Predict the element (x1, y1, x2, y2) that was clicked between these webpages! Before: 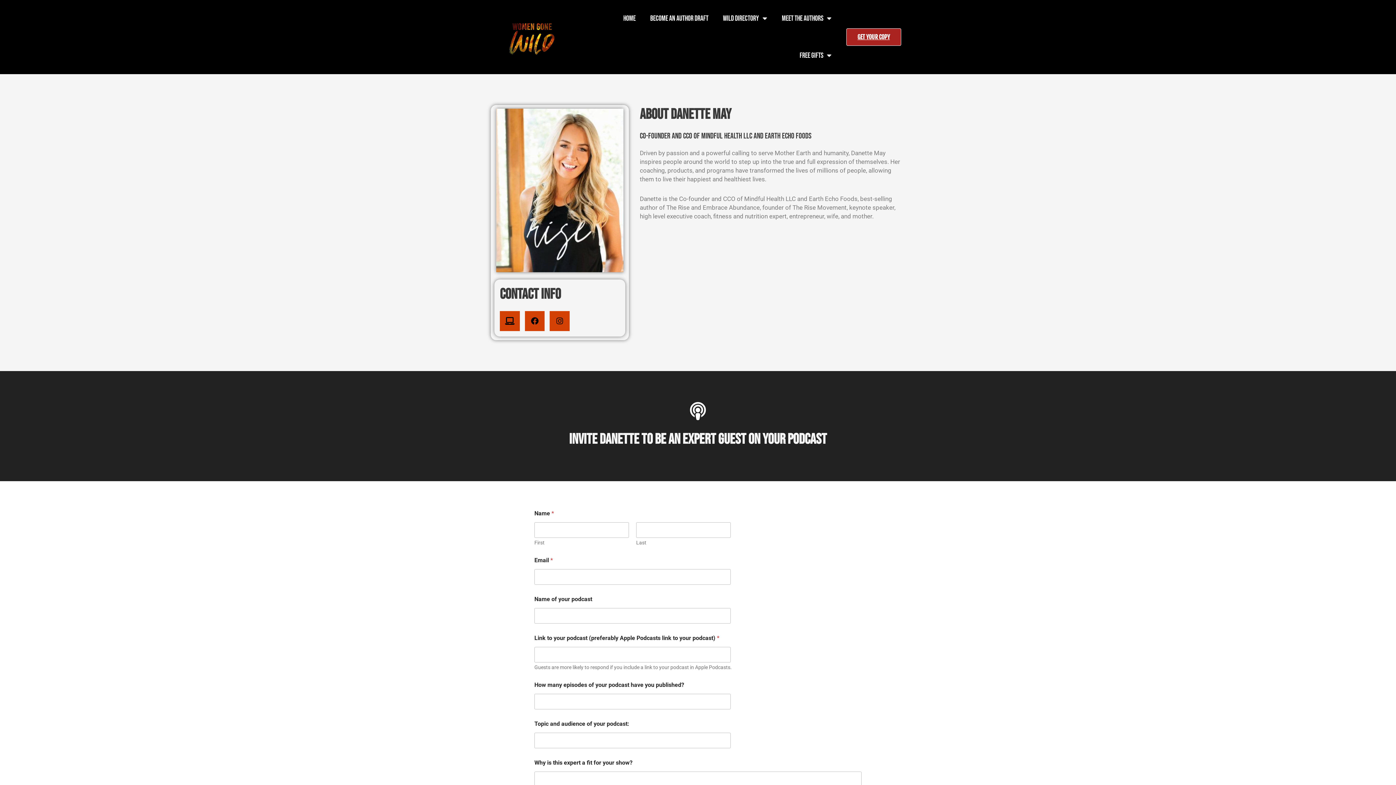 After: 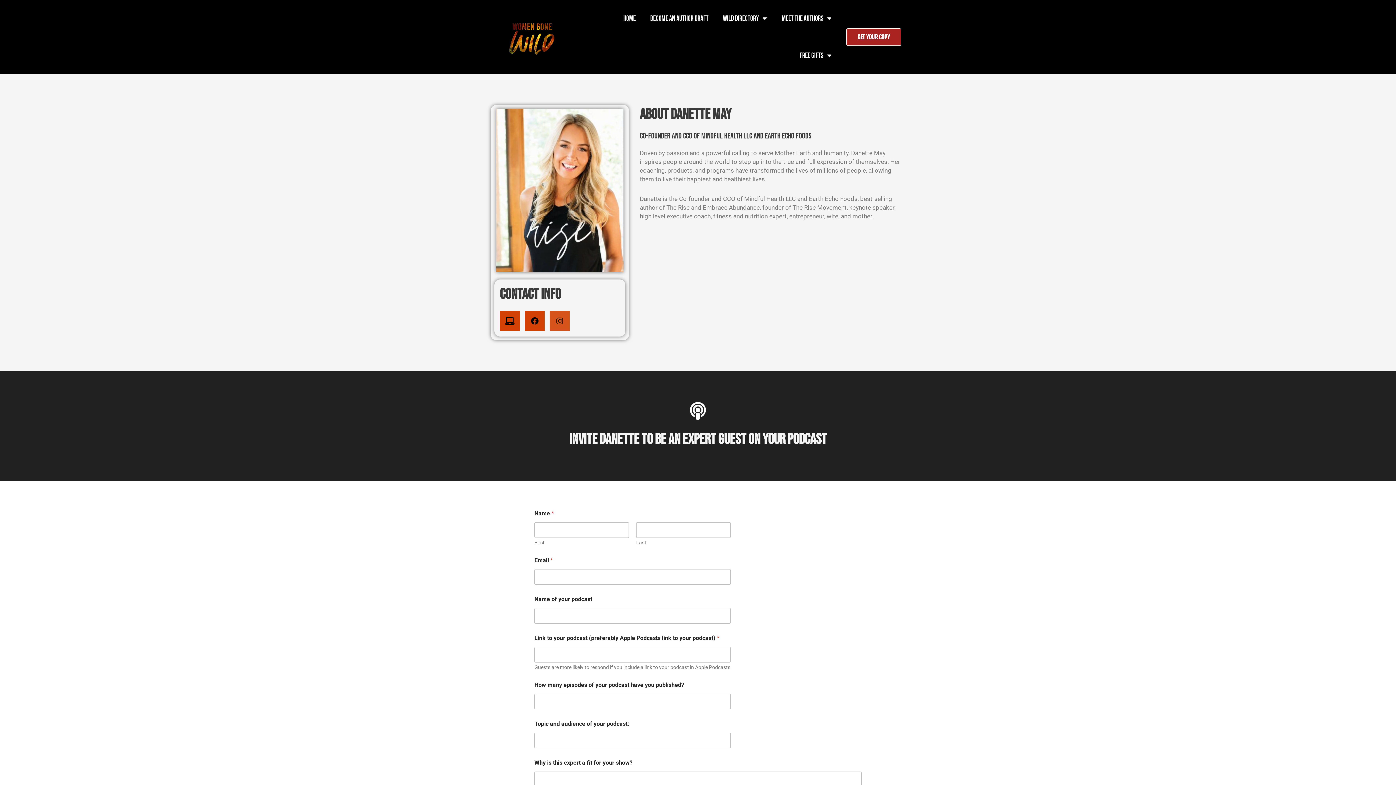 Action: label: Instagram bbox: (549, 311, 569, 331)